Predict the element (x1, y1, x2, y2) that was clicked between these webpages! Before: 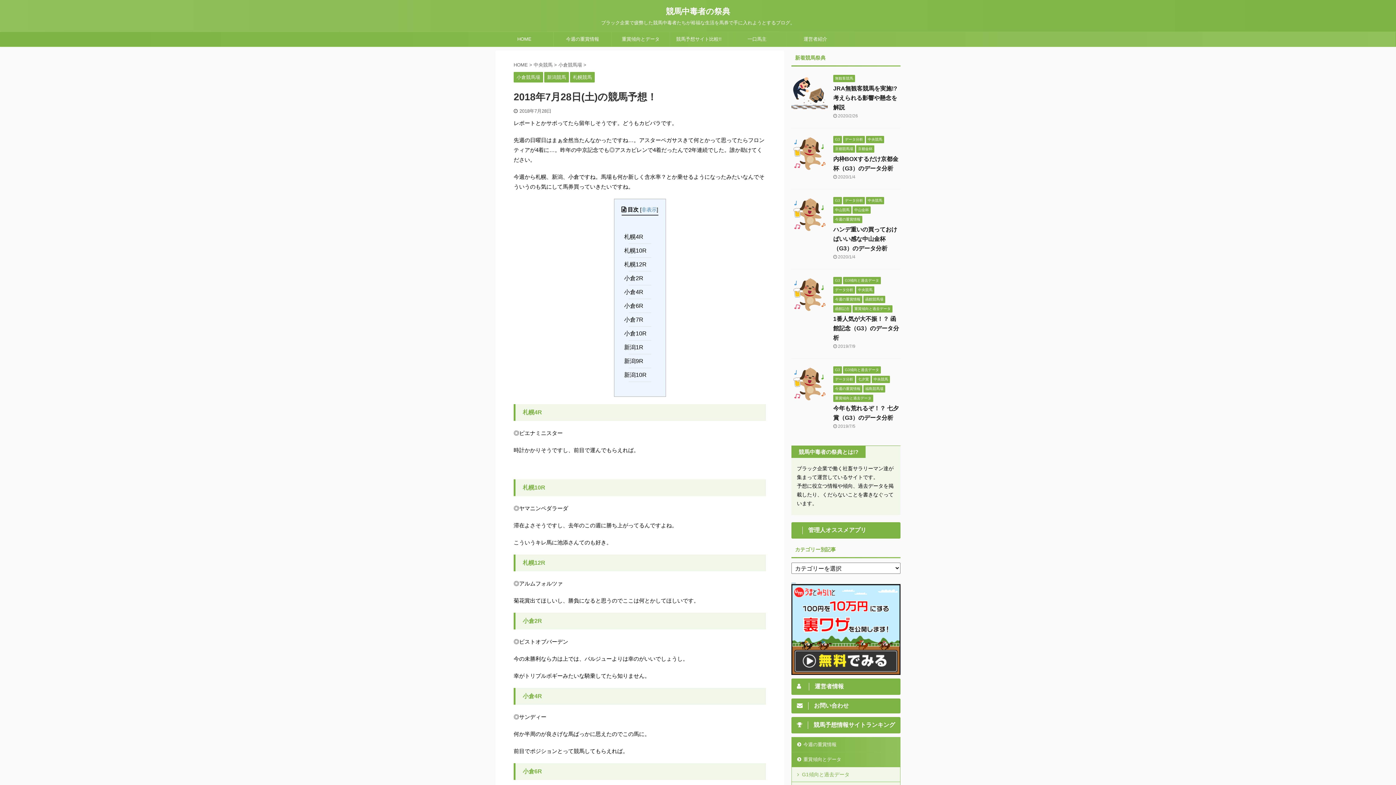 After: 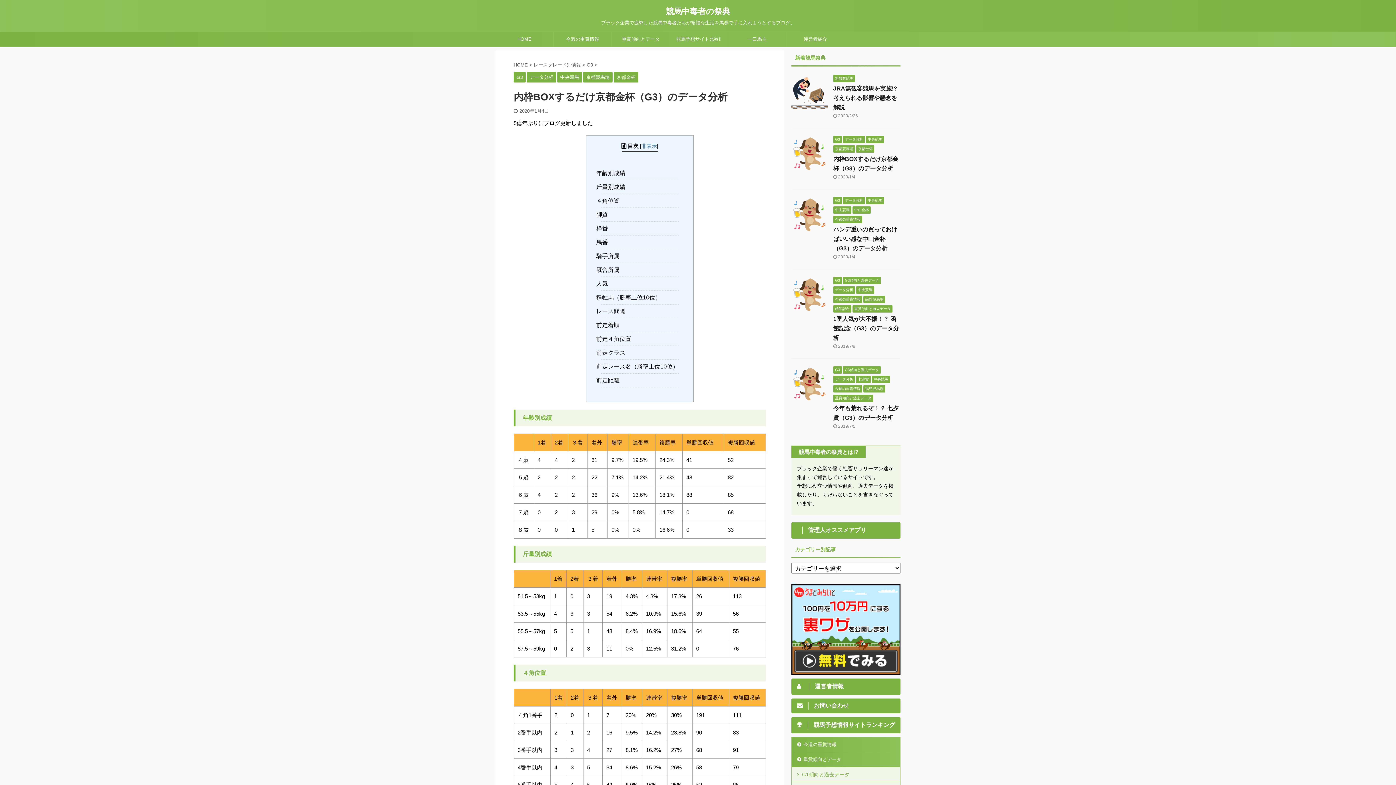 Action: bbox: (791, 165, 828, 171)